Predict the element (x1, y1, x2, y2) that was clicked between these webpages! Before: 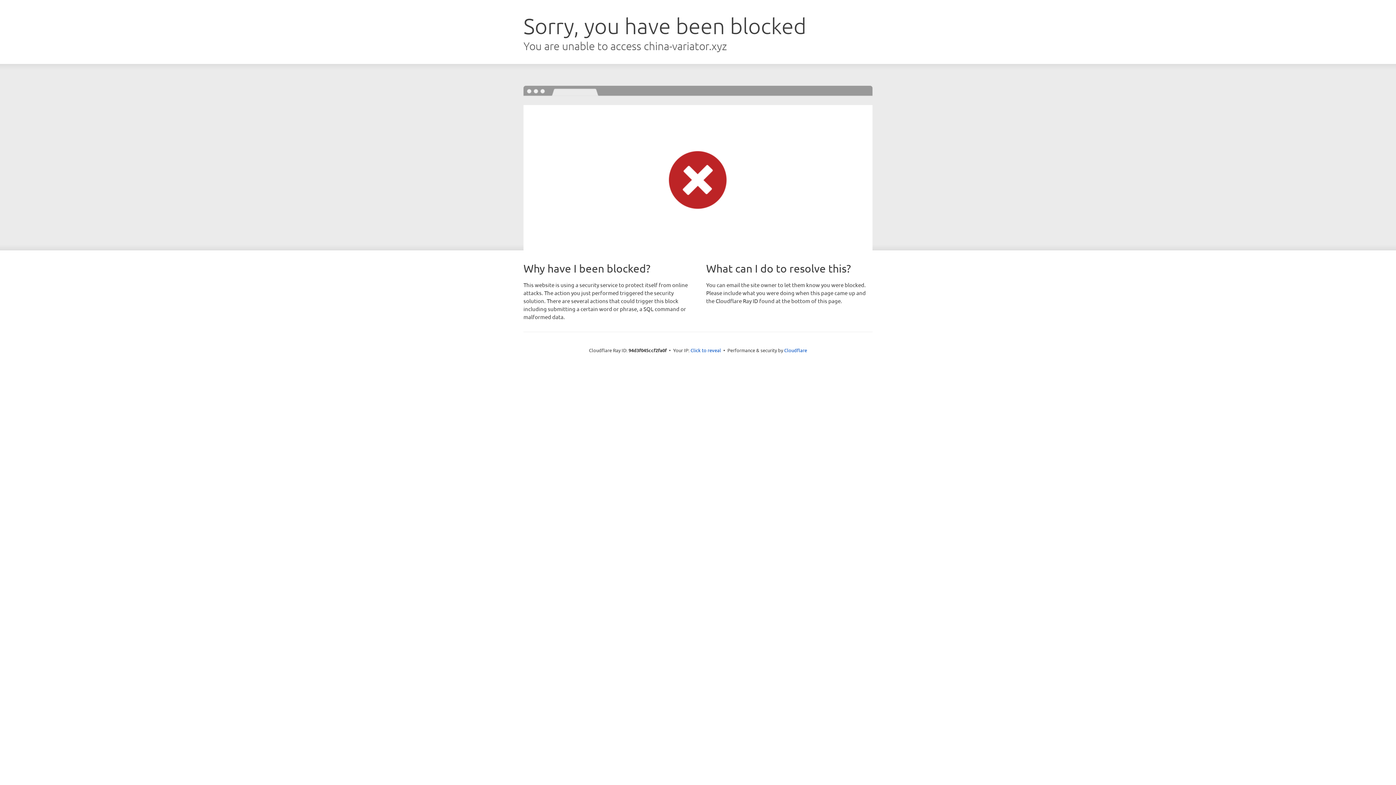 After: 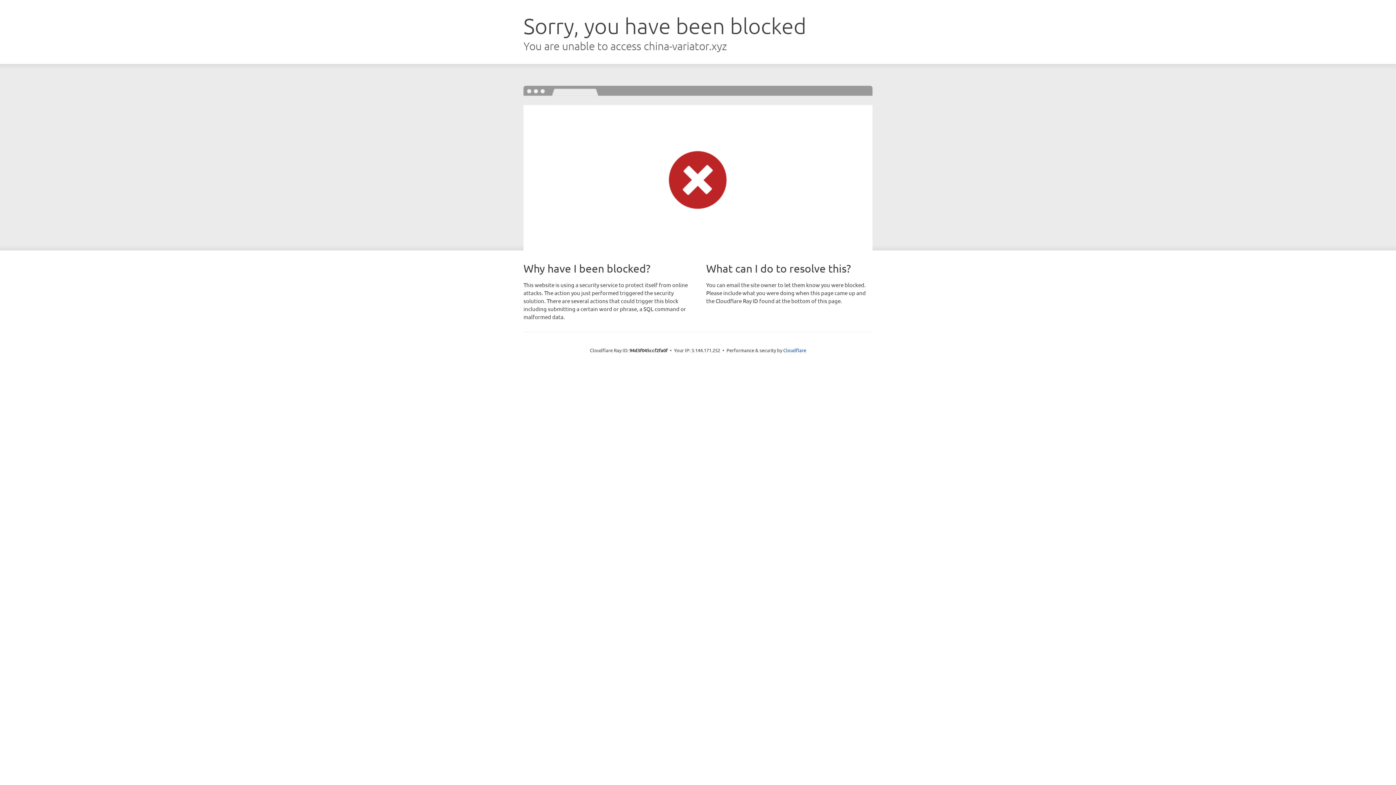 Action: bbox: (690, 346, 721, 353) label: Click to reveal